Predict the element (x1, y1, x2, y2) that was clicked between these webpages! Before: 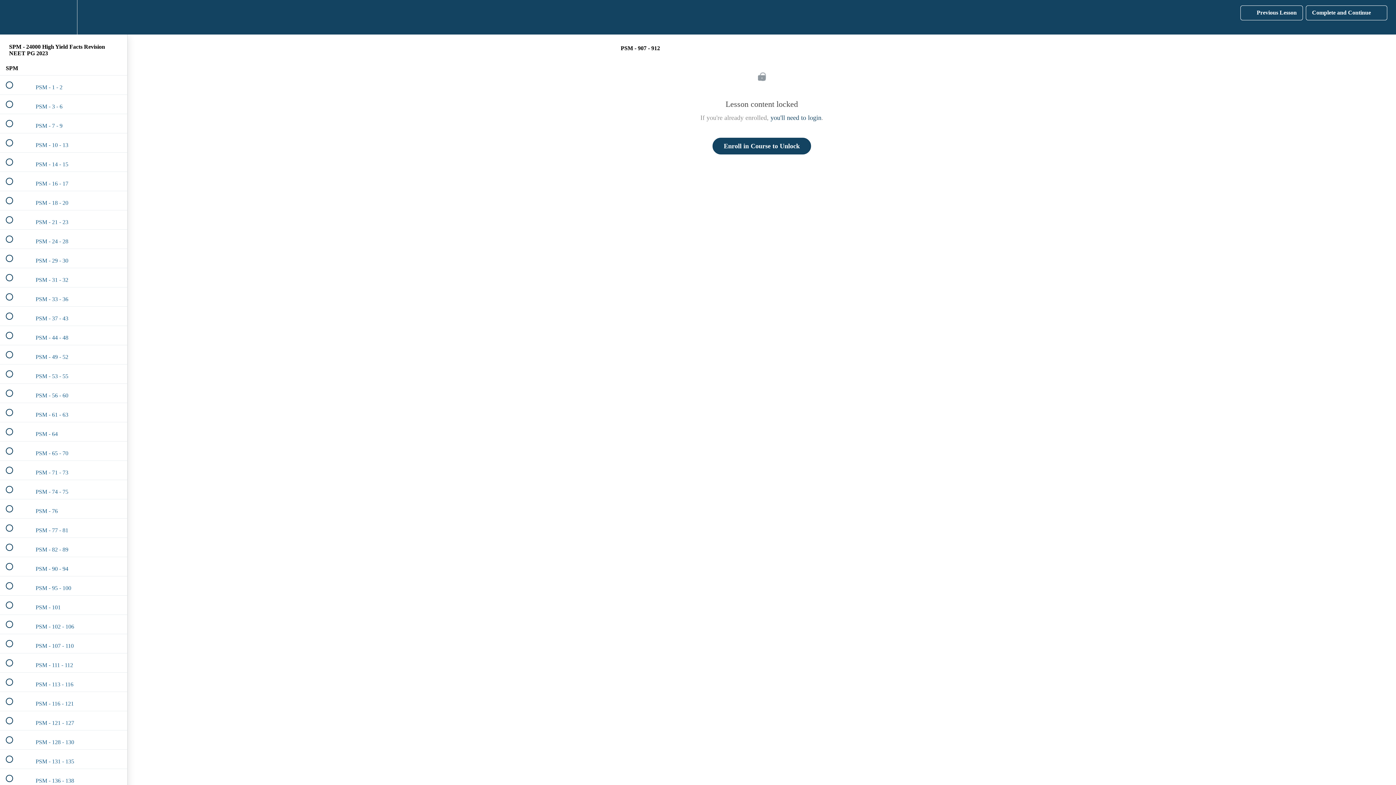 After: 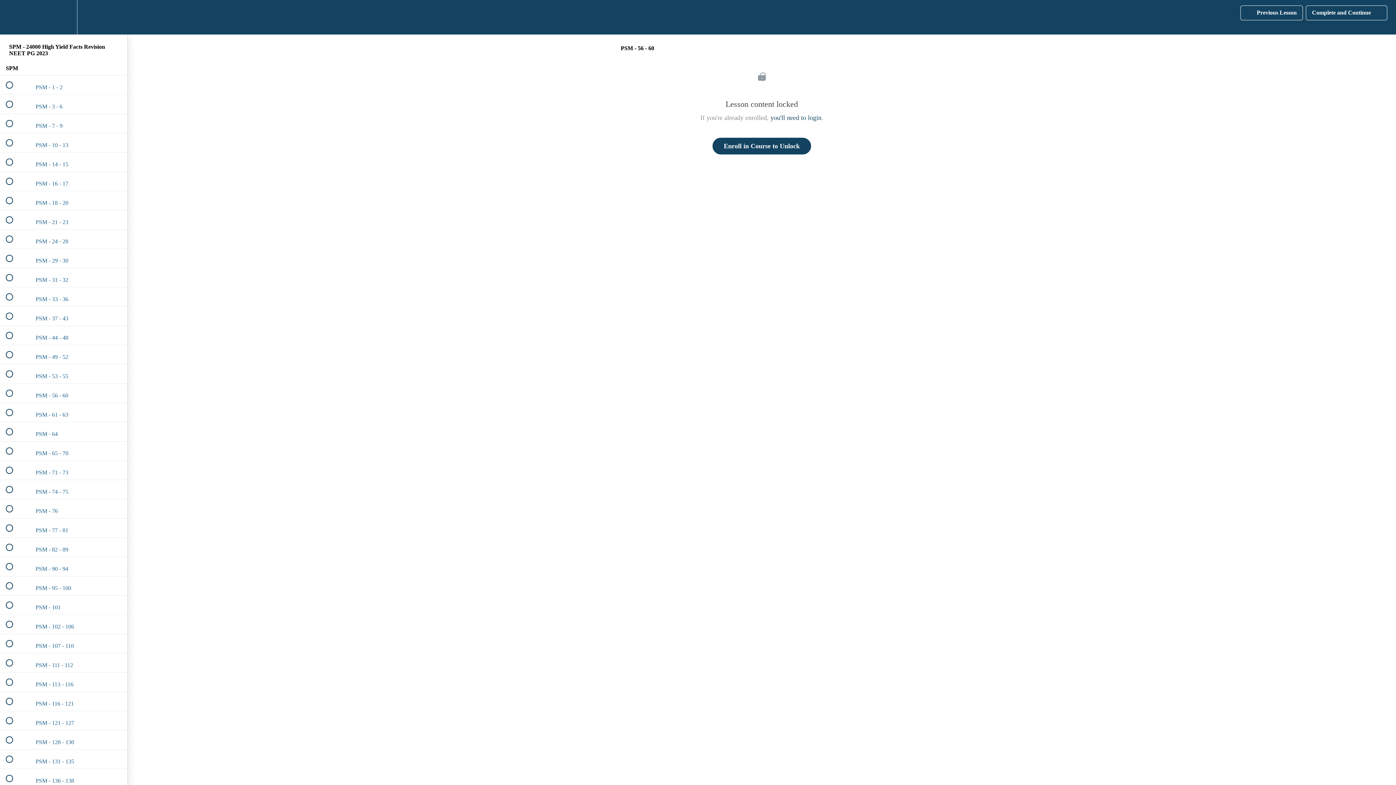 Action: label:  
 PSM - 56 - 60 bbox: (0, 384, 127, 403)